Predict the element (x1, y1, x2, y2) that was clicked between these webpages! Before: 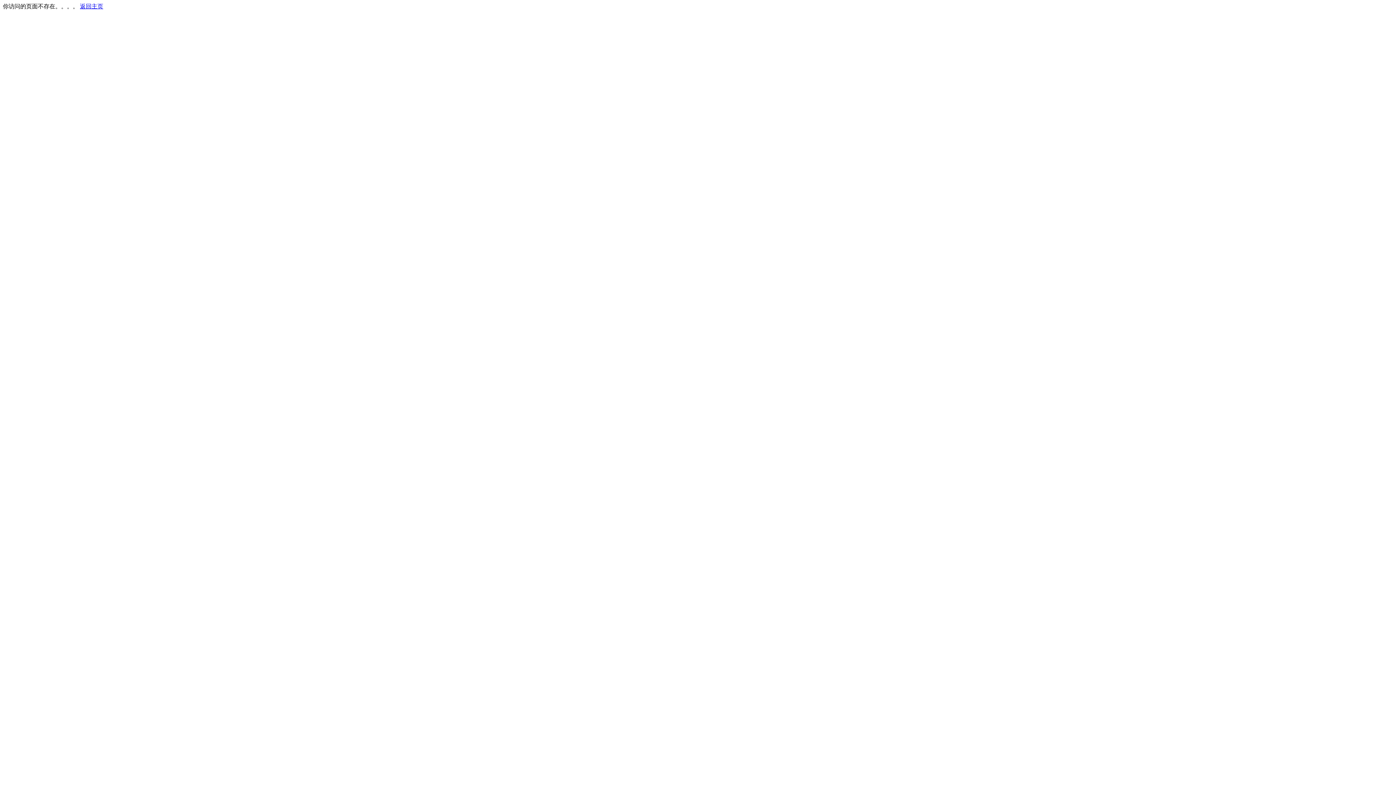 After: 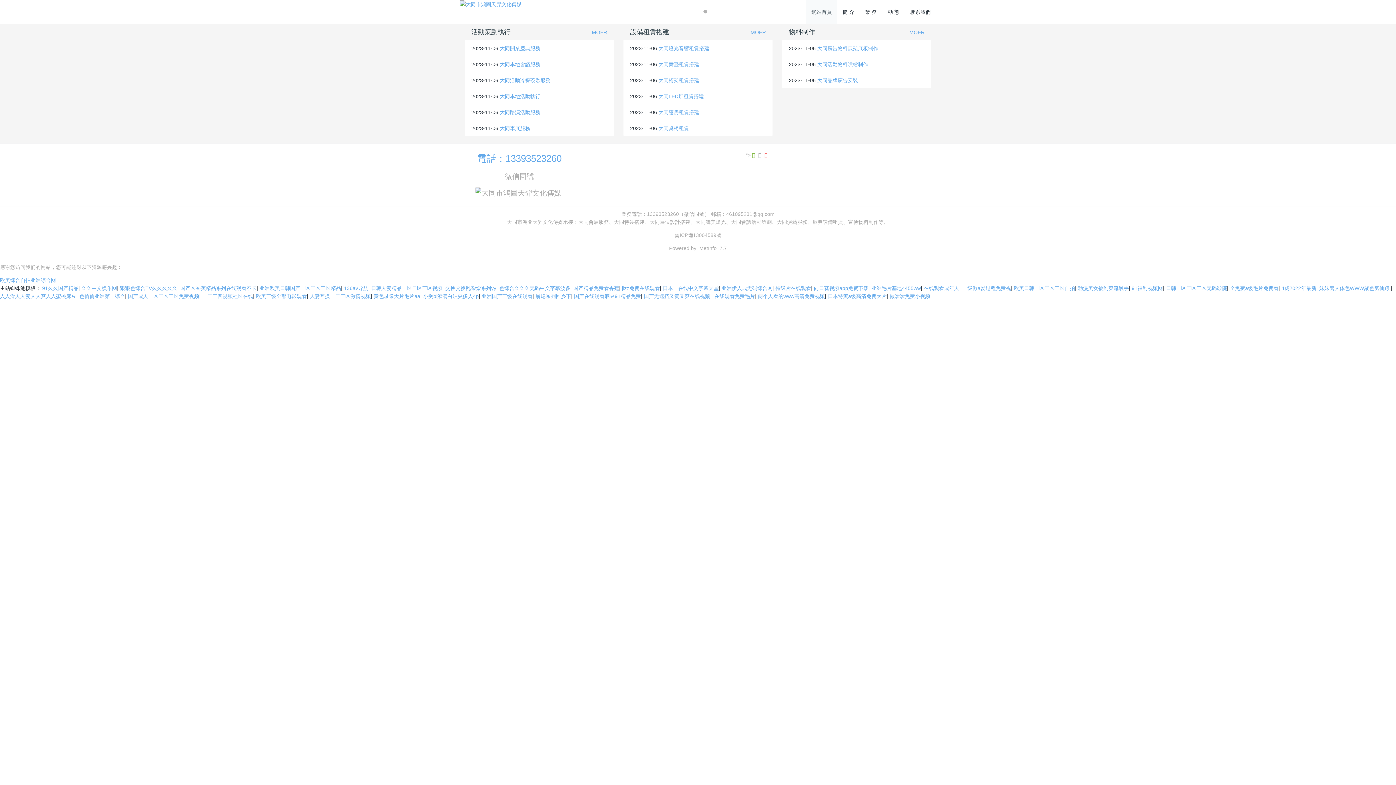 Action: label: 返回主页 bbox: (80, 3, 103, 9)